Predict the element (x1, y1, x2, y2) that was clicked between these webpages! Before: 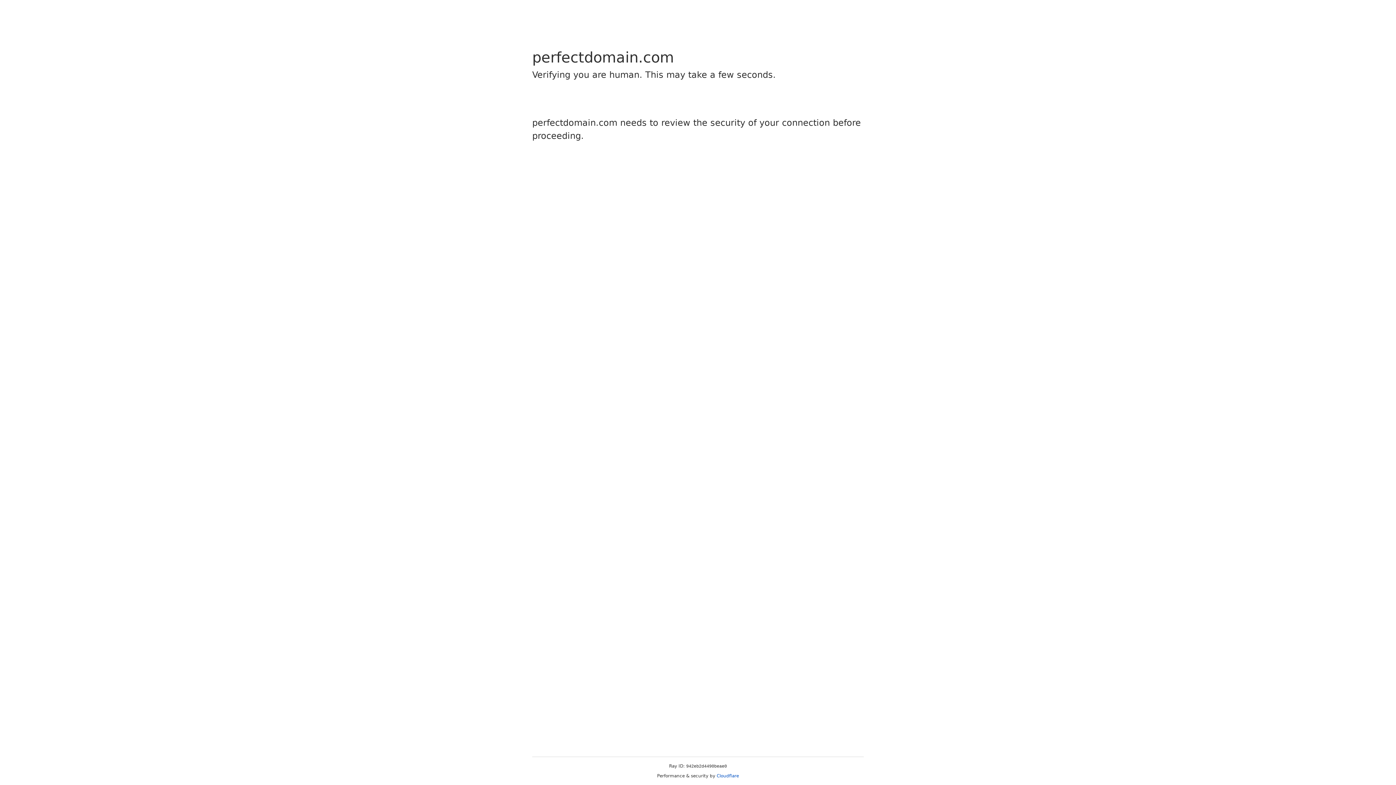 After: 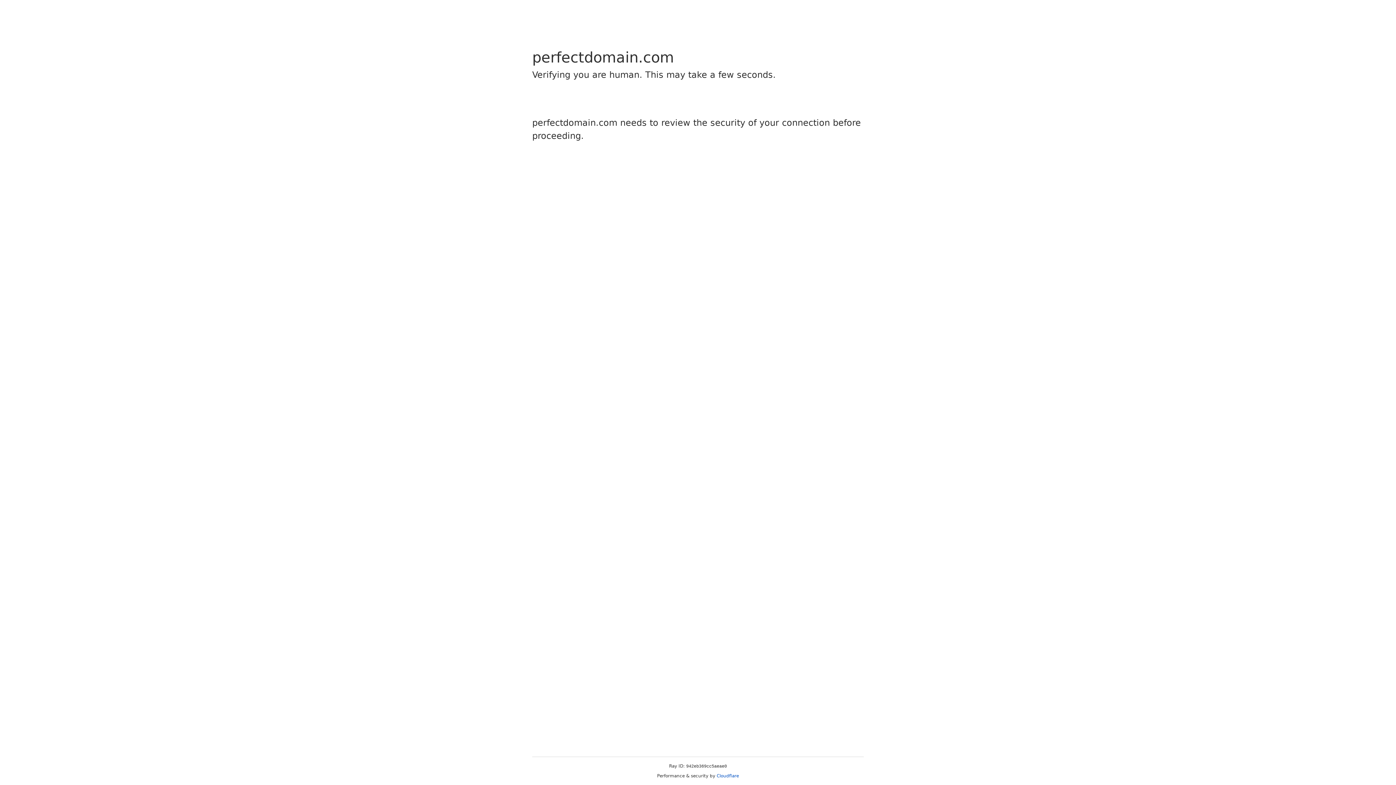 Action: bbox: (716, 773, 739, 778) label: Cloudflare